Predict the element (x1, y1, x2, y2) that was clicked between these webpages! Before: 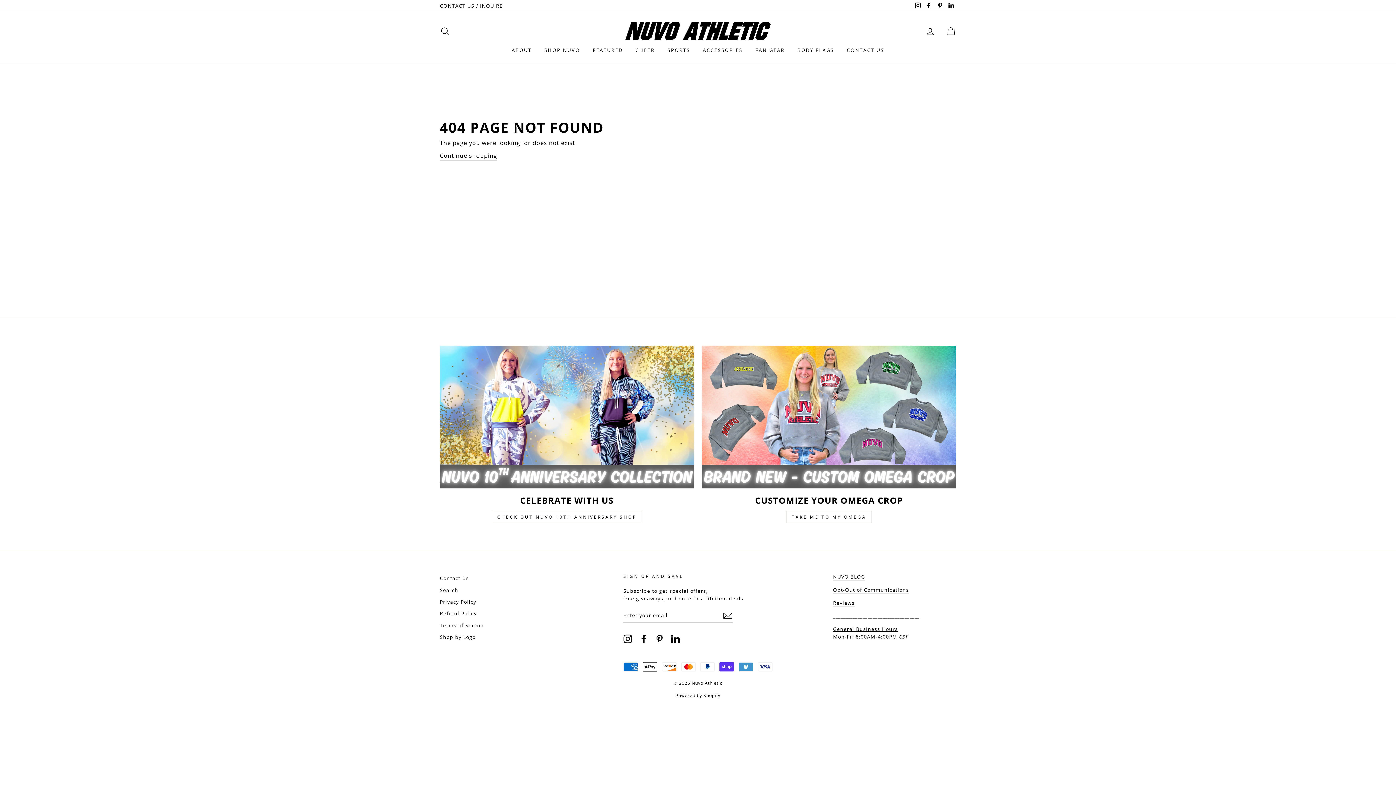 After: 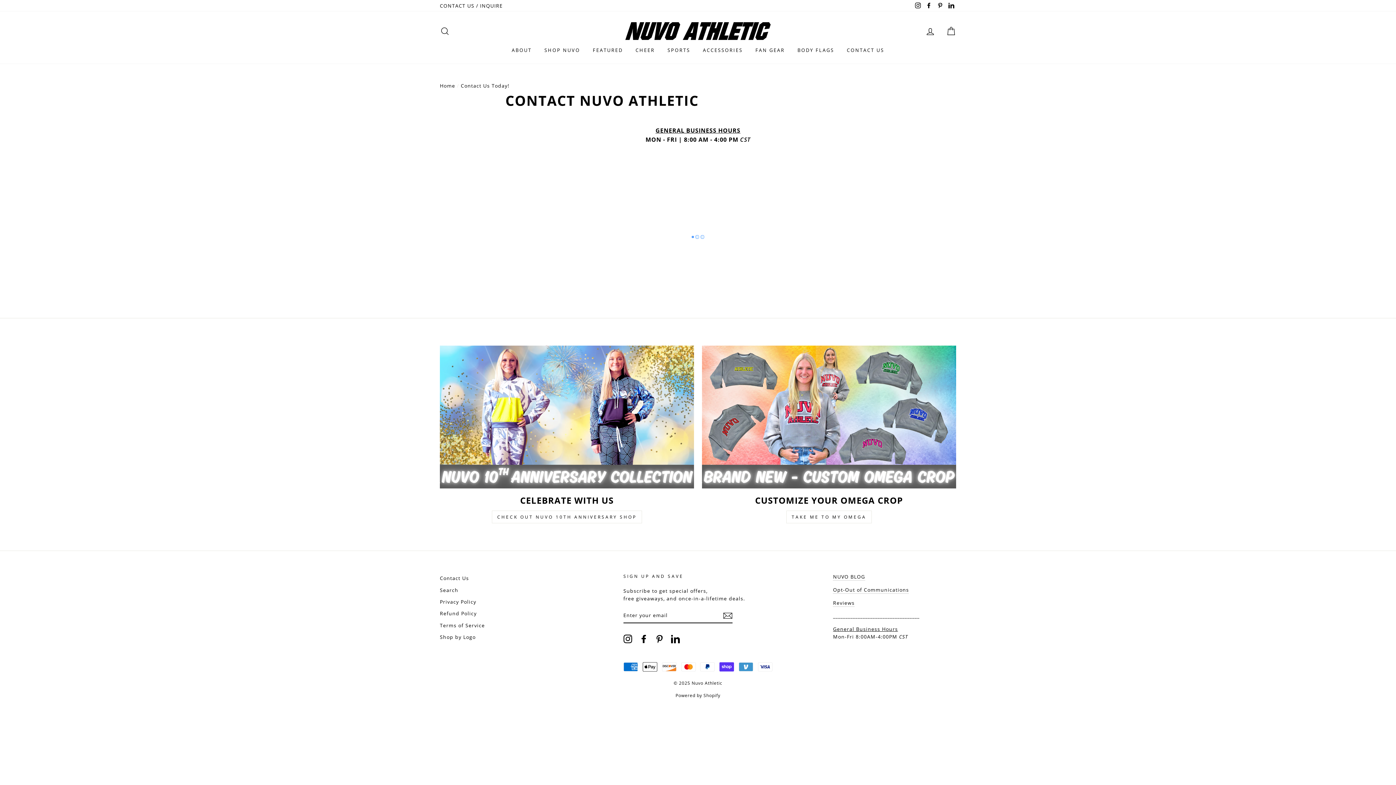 Action: label: CONTACT US bbox: (841, 43, 889, 56)